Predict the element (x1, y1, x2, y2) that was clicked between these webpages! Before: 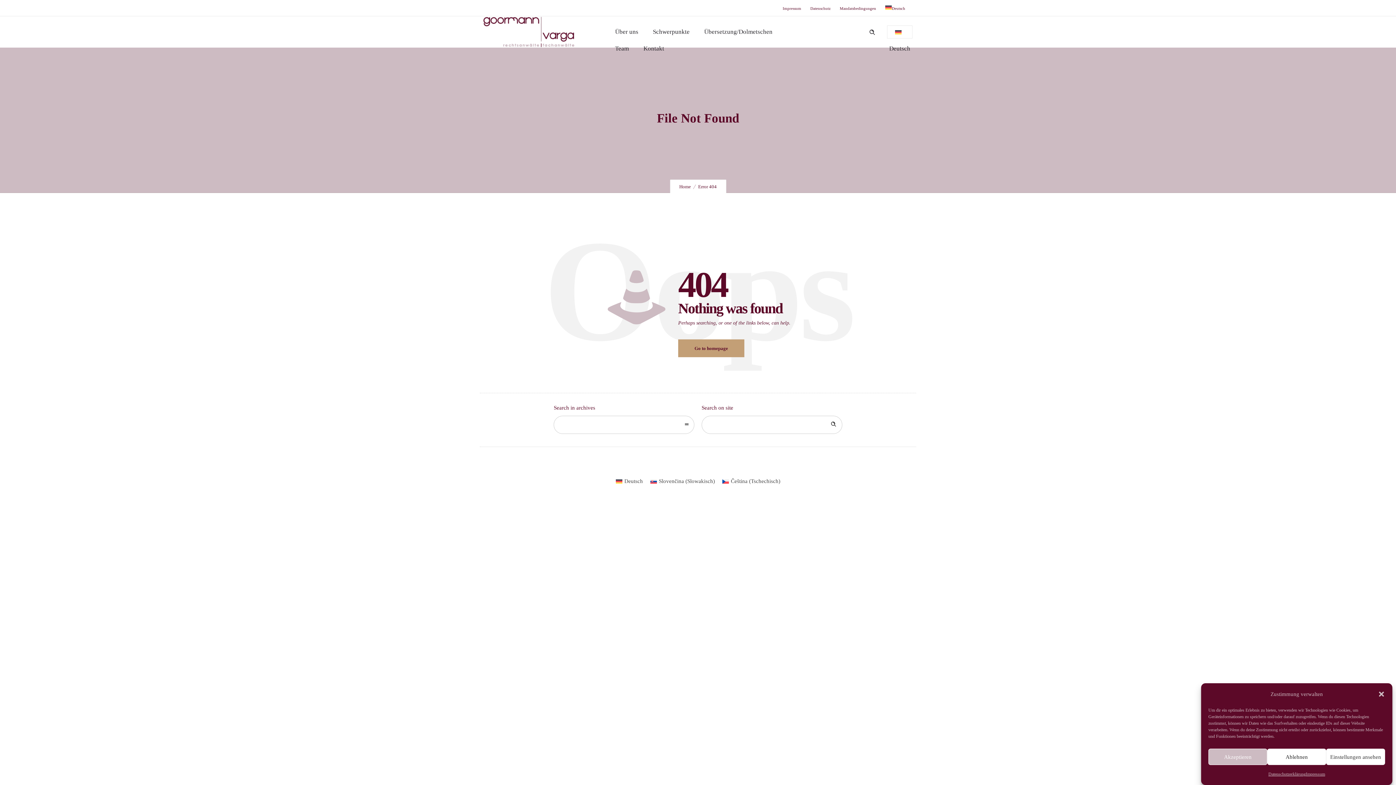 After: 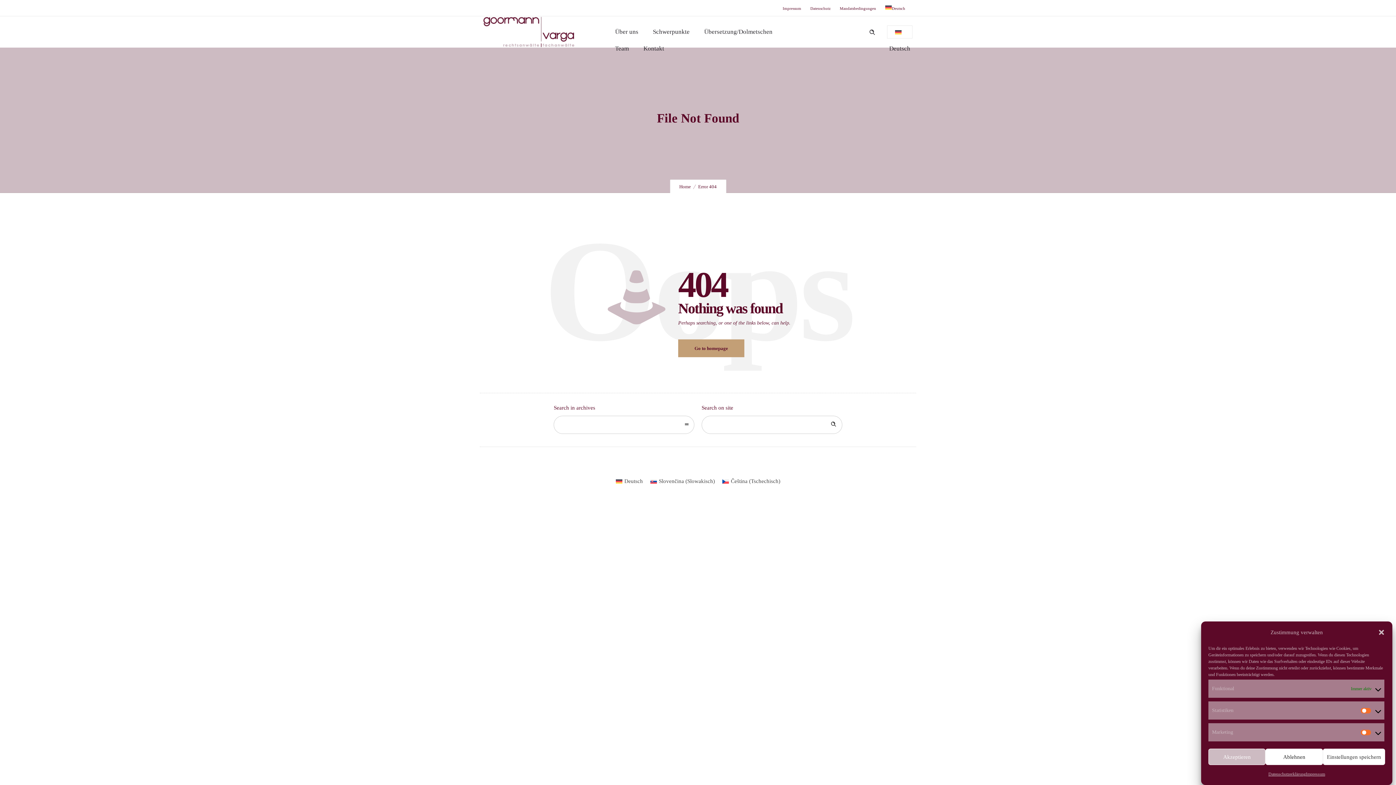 Action: label: Einstellungen ansehen bbox: (1326, 749, 1385, 765)